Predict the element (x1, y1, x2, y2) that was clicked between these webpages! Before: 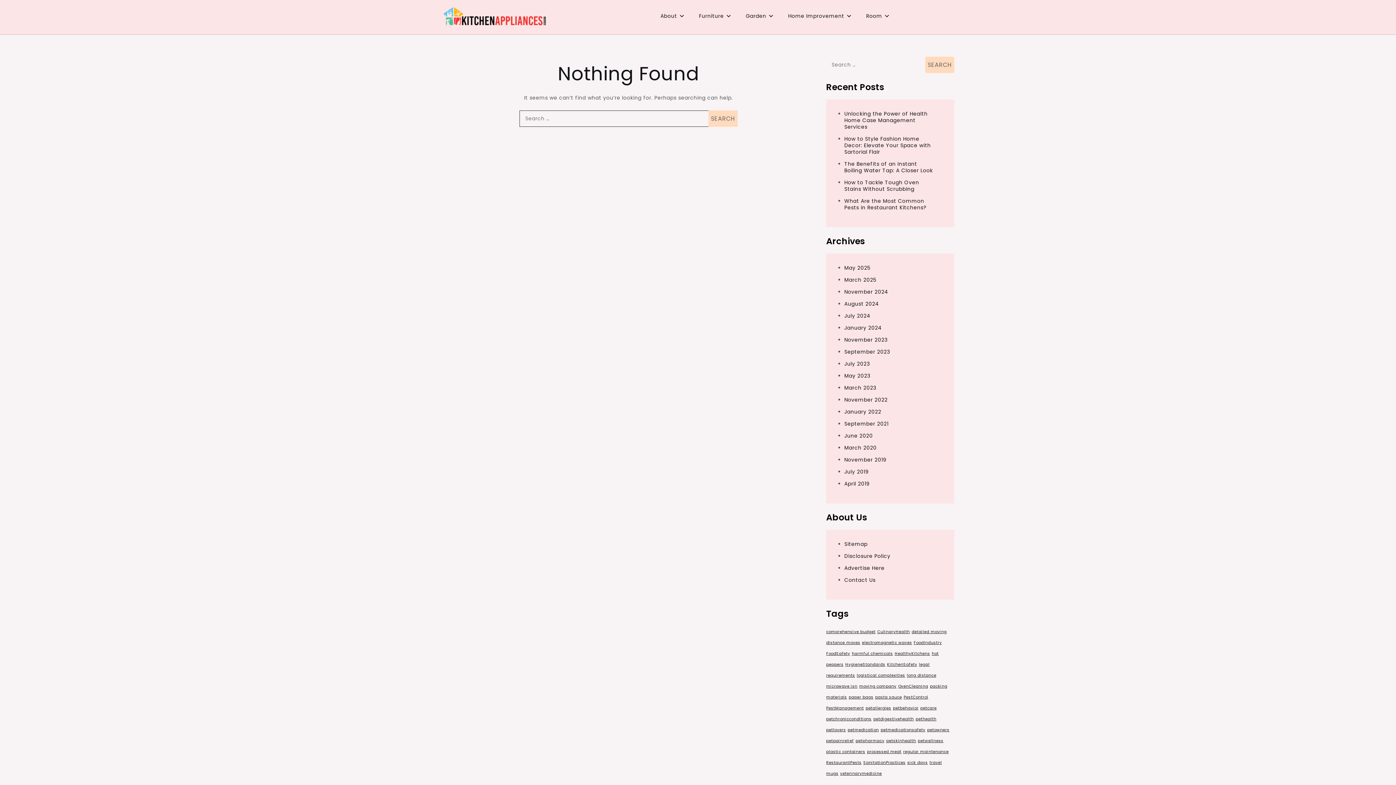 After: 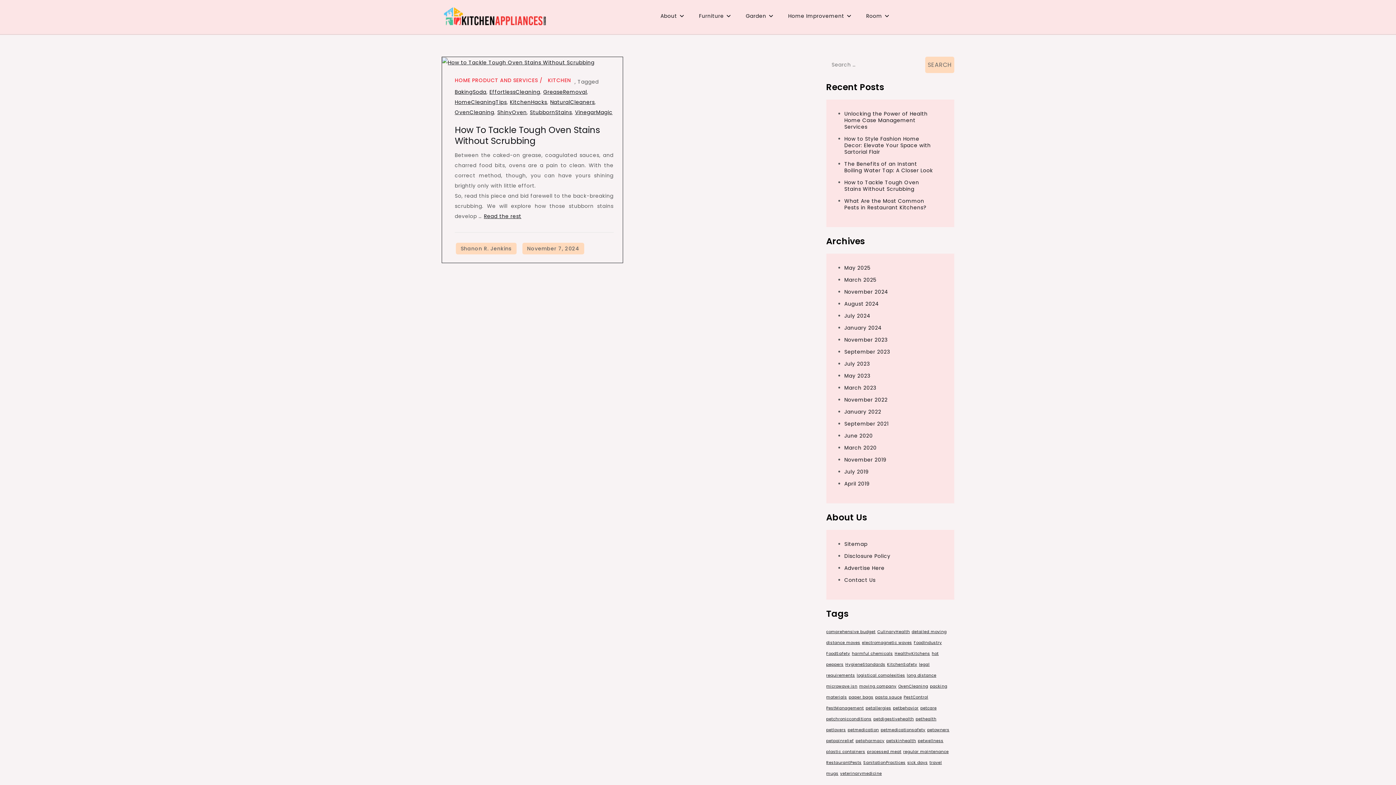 Action: label: OvenCleaning (1 item) bbox: (898, 684, 928, 689)